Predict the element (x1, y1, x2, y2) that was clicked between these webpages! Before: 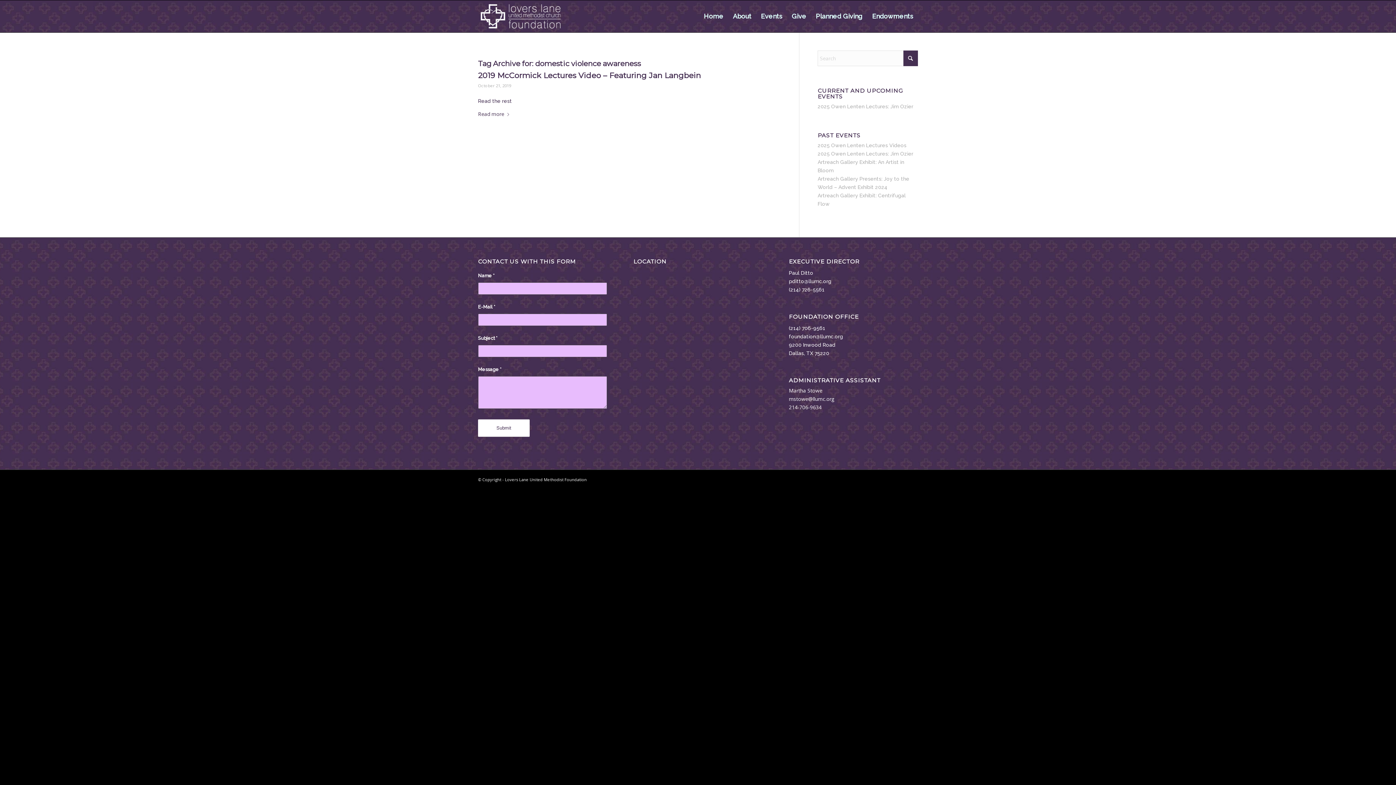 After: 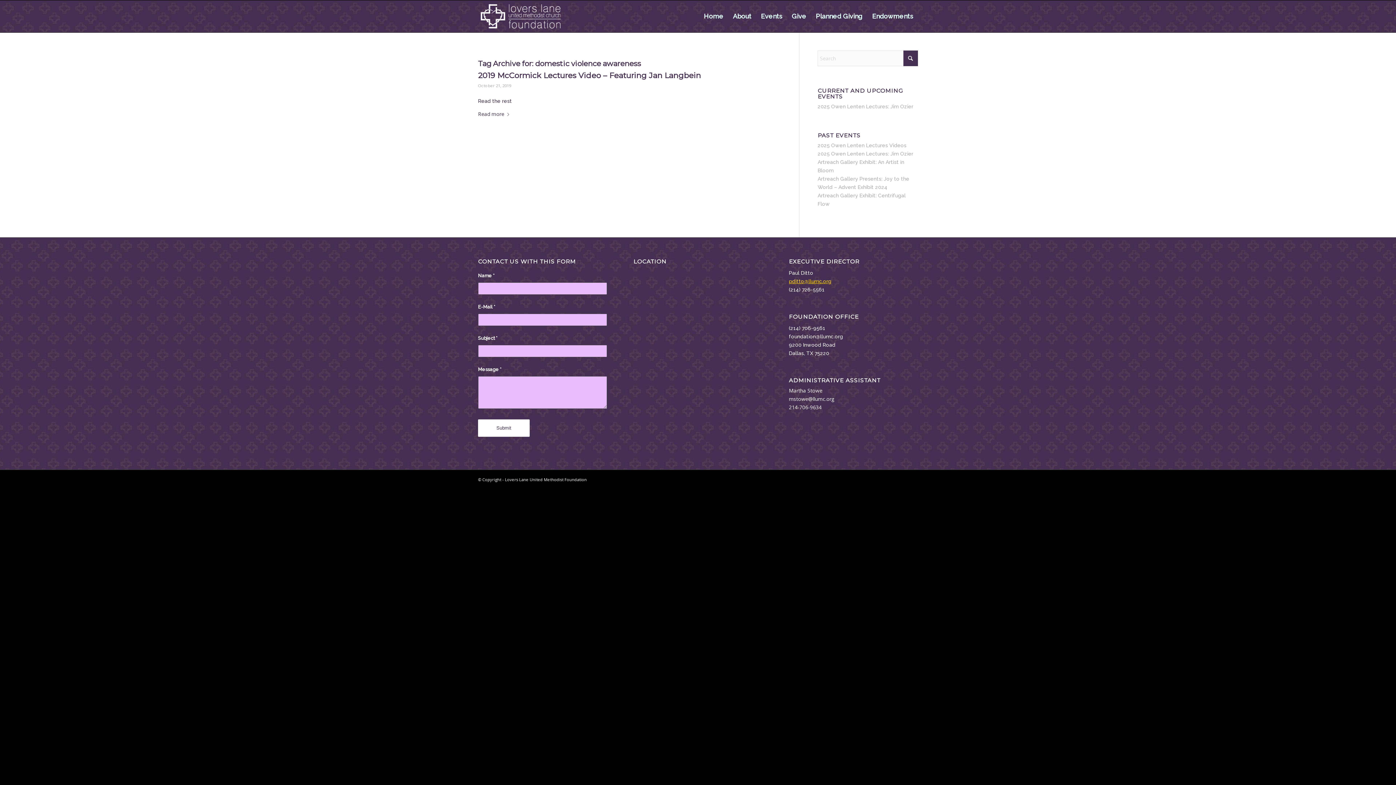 Action: bbox: (789, 278, 831, 284) label: pditto@llumc.org